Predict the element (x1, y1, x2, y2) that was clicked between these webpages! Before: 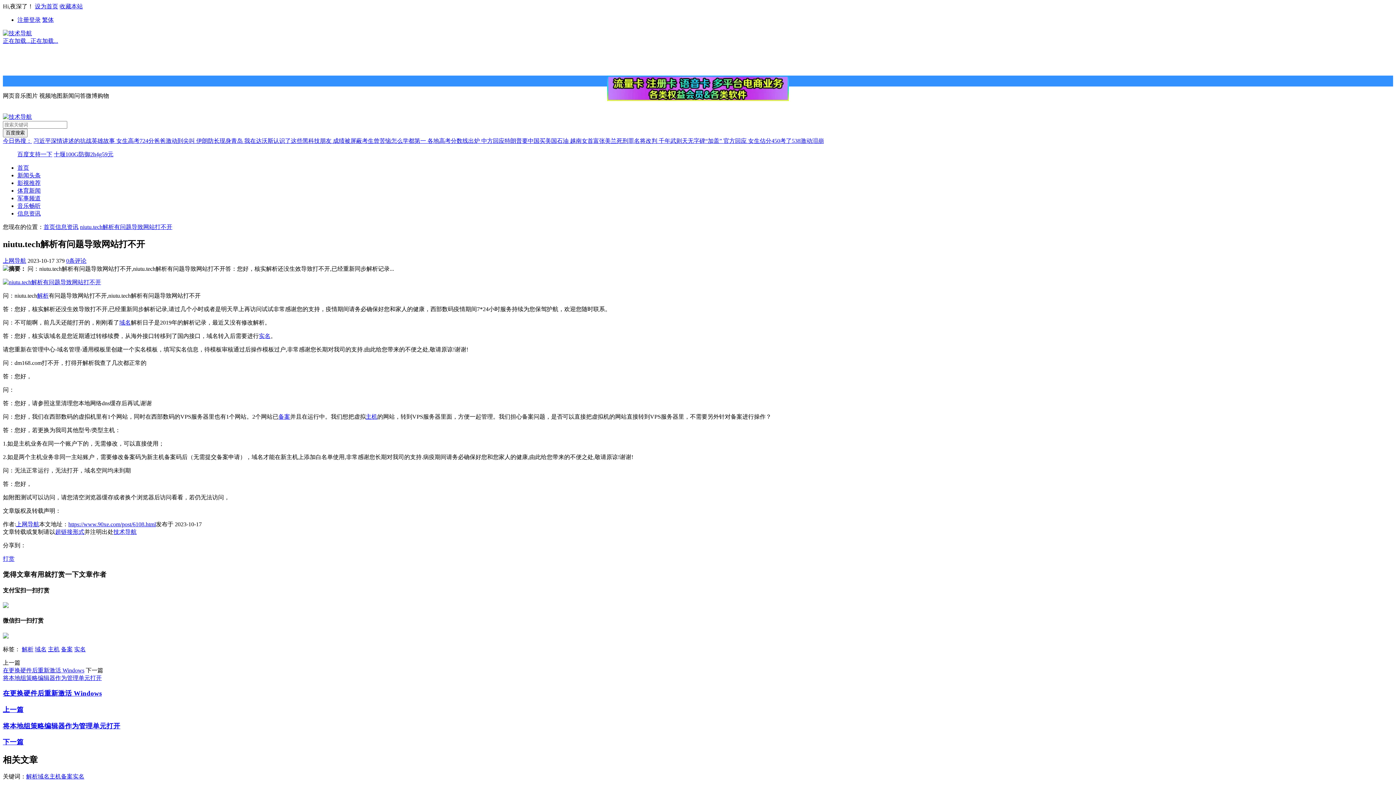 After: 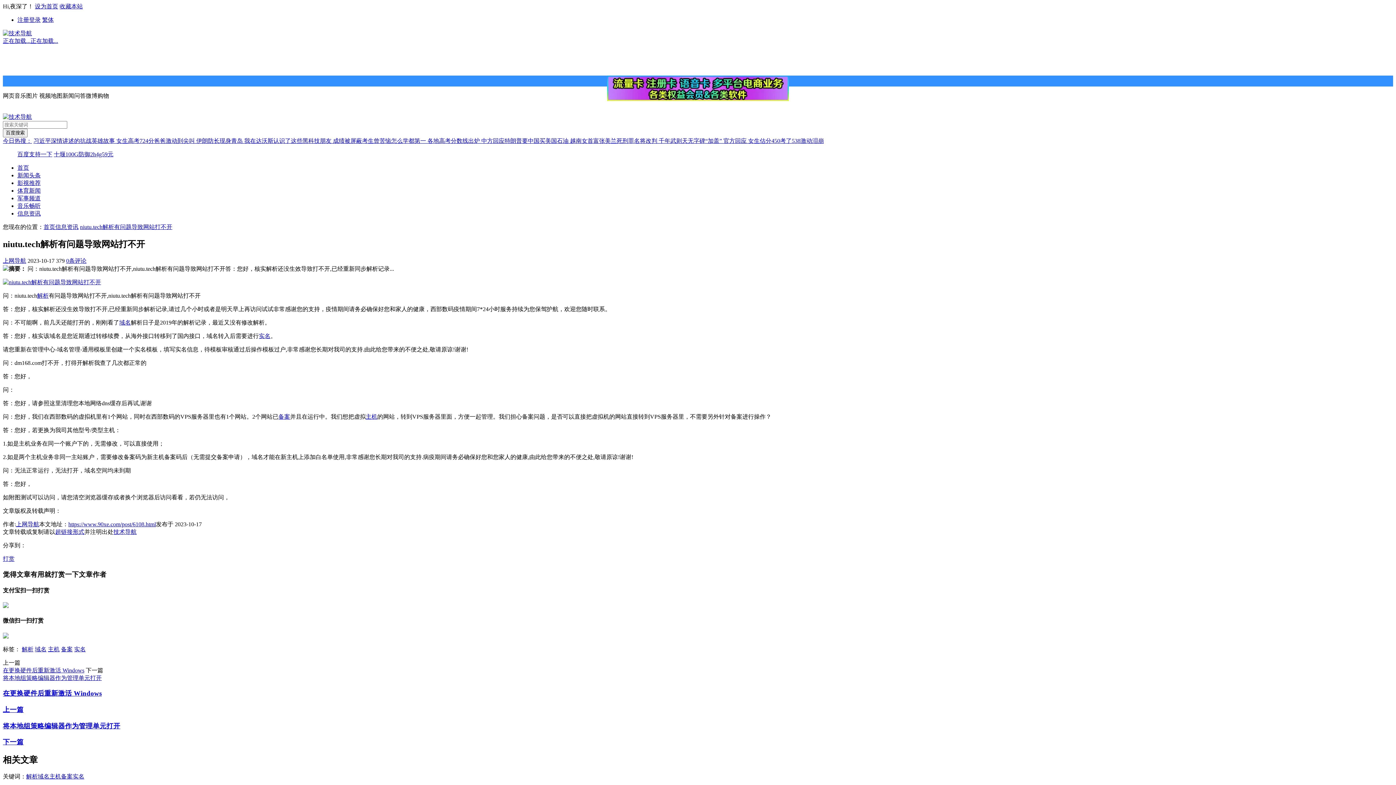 Action: label: 新闻 bbox: (62, 92, 74, 98)